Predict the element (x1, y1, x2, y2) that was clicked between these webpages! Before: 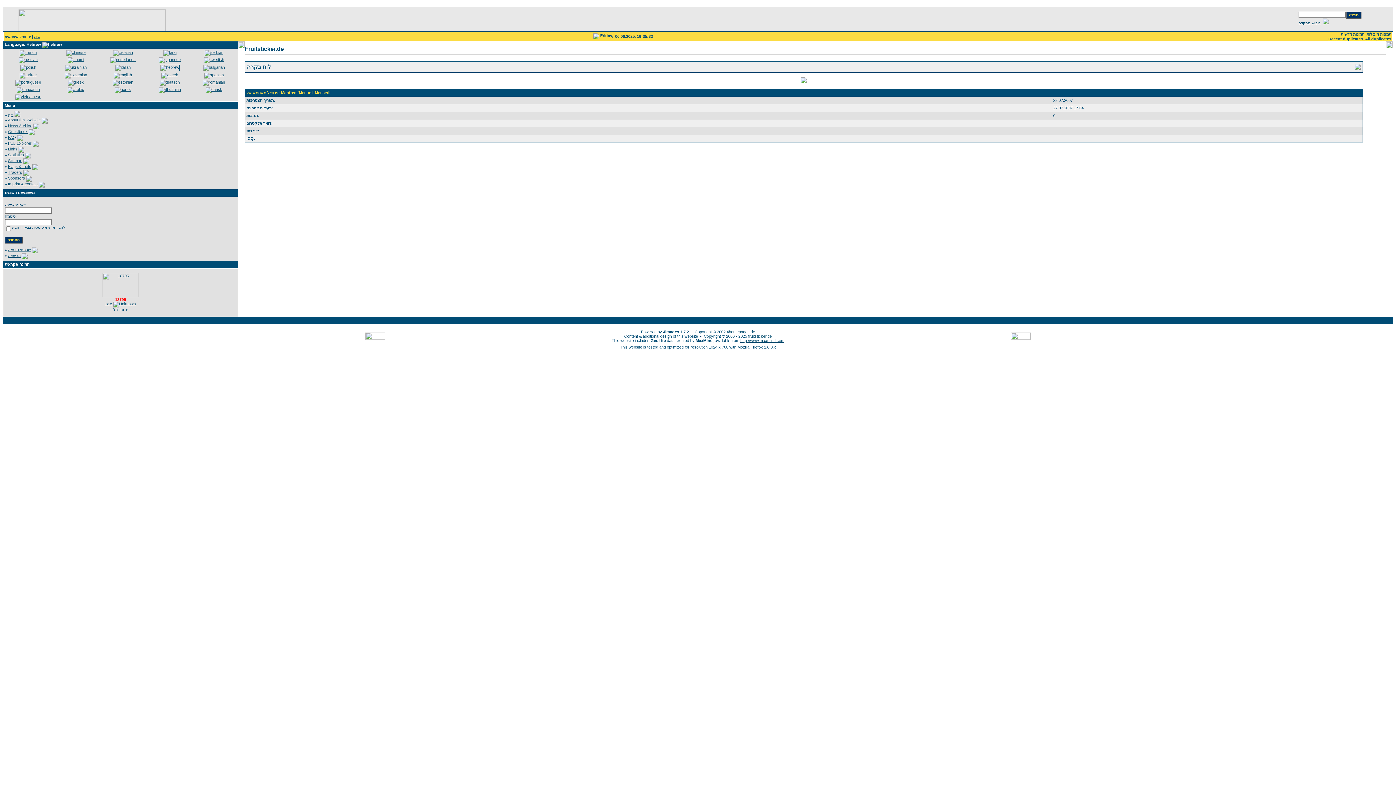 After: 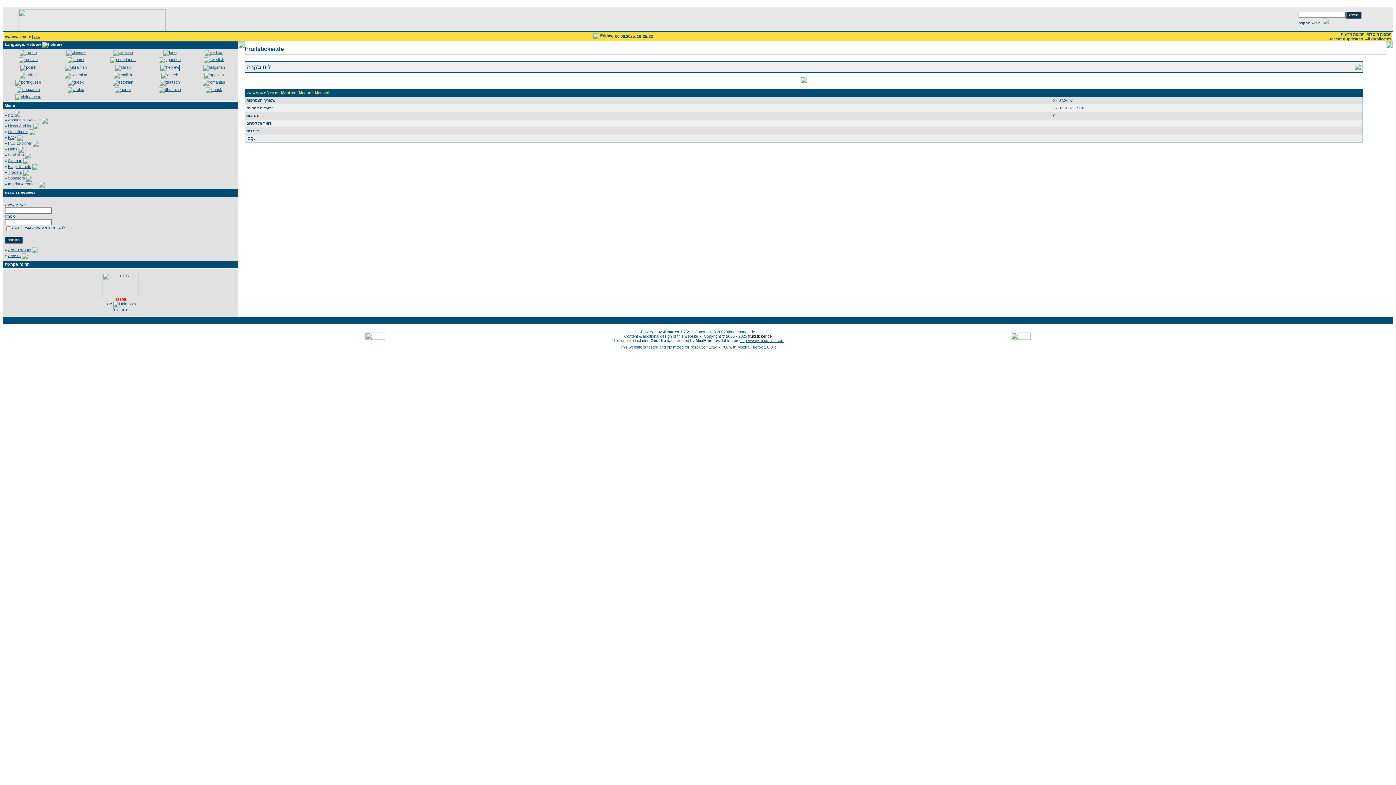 Action: bbox: (748, 334, 772, 338) label: fruitsticker.de